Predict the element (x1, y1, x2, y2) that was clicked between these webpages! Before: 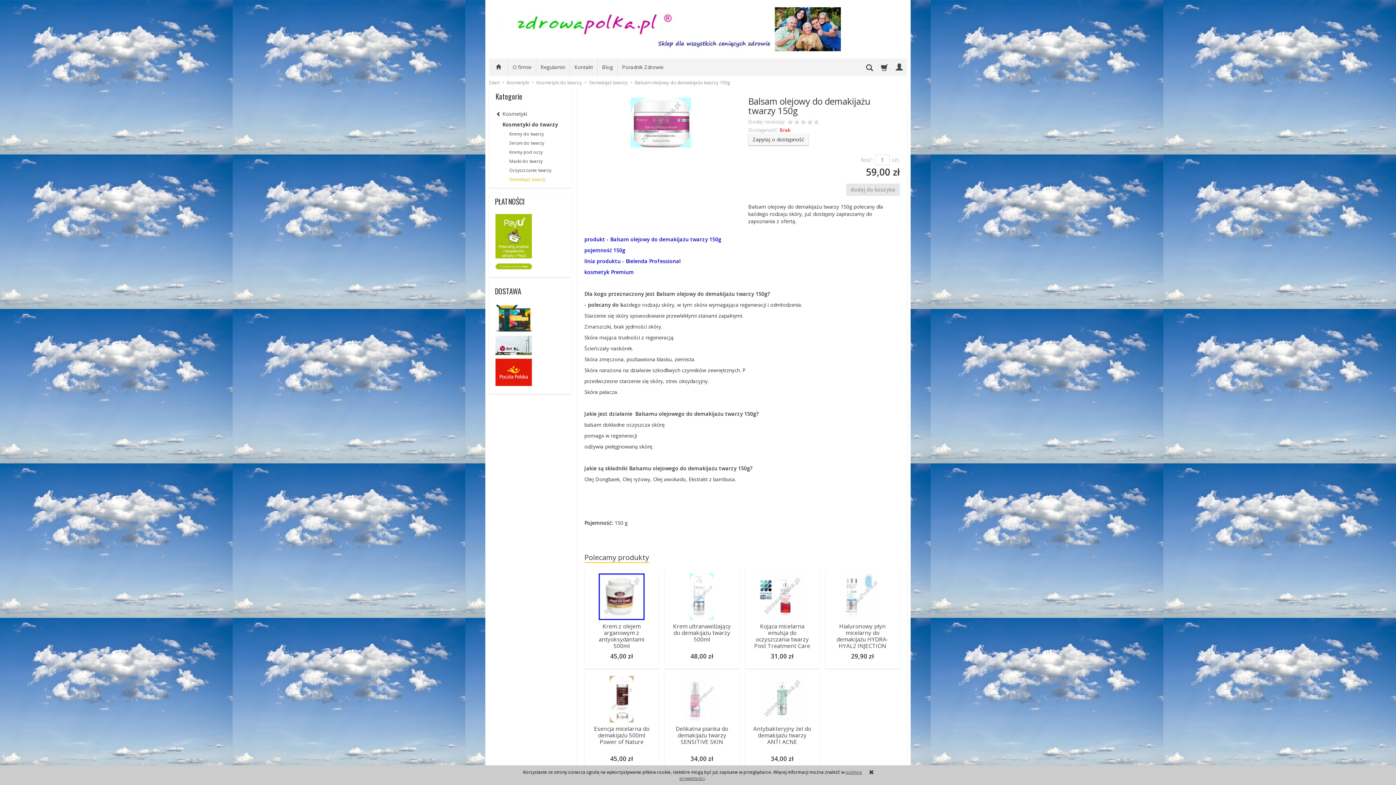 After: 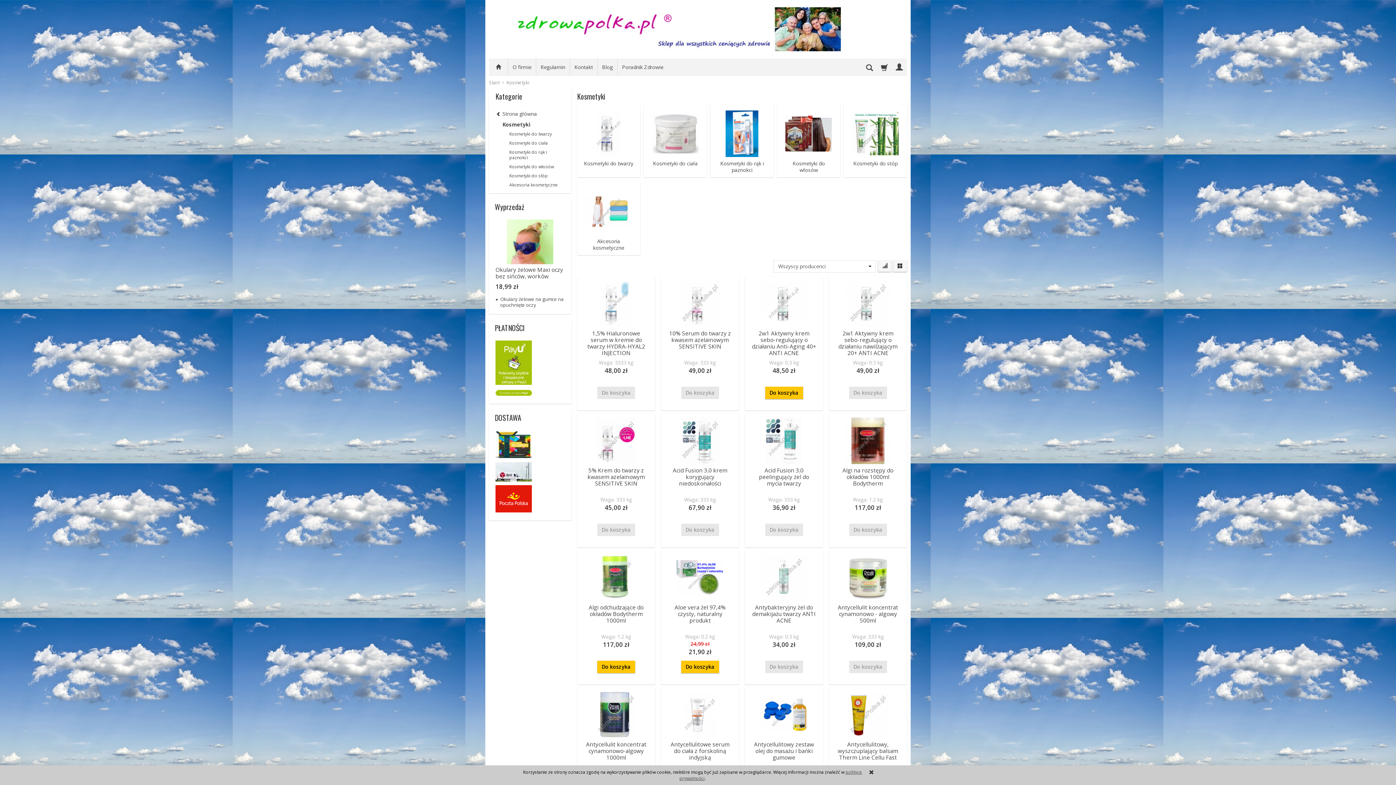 Action: bbox: (506, 79, 529, 85) label: Kosmetyki